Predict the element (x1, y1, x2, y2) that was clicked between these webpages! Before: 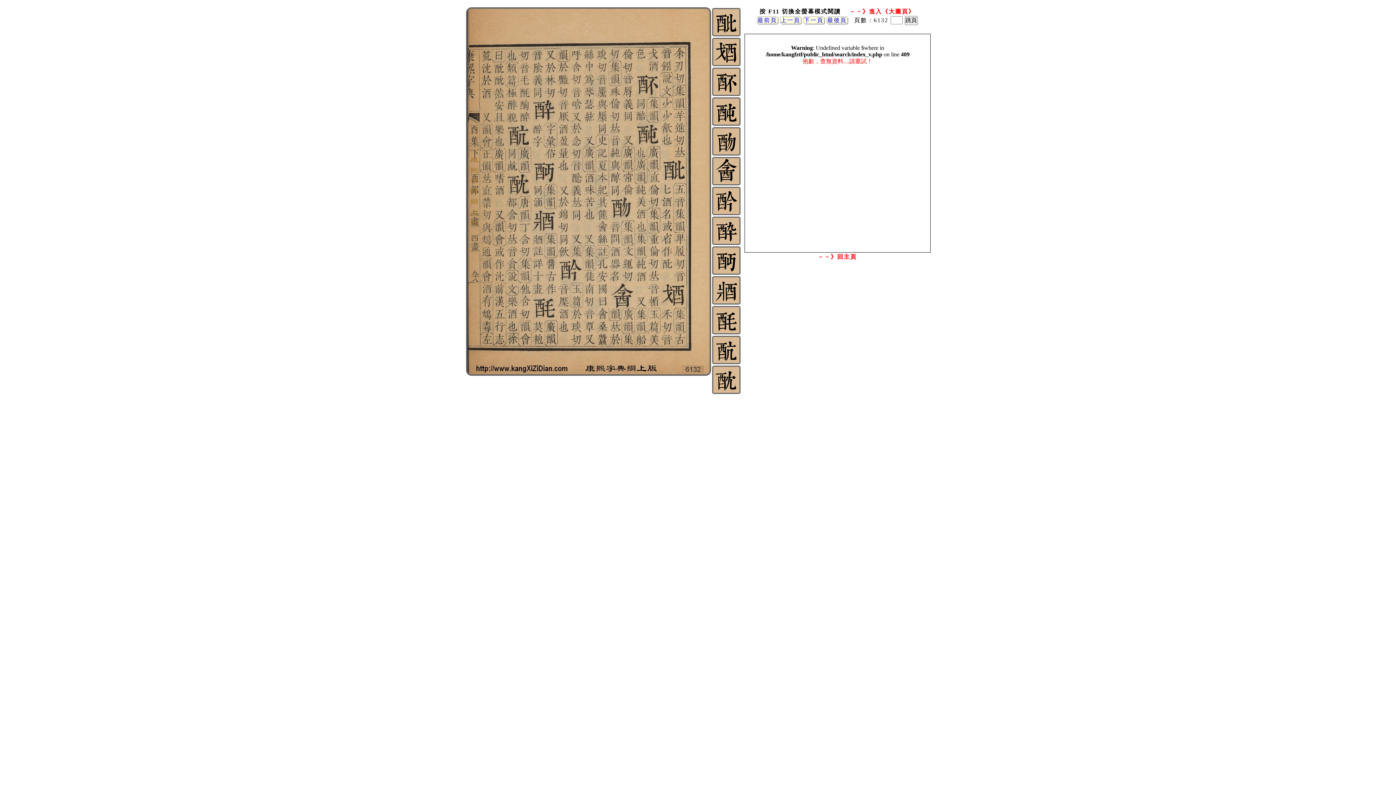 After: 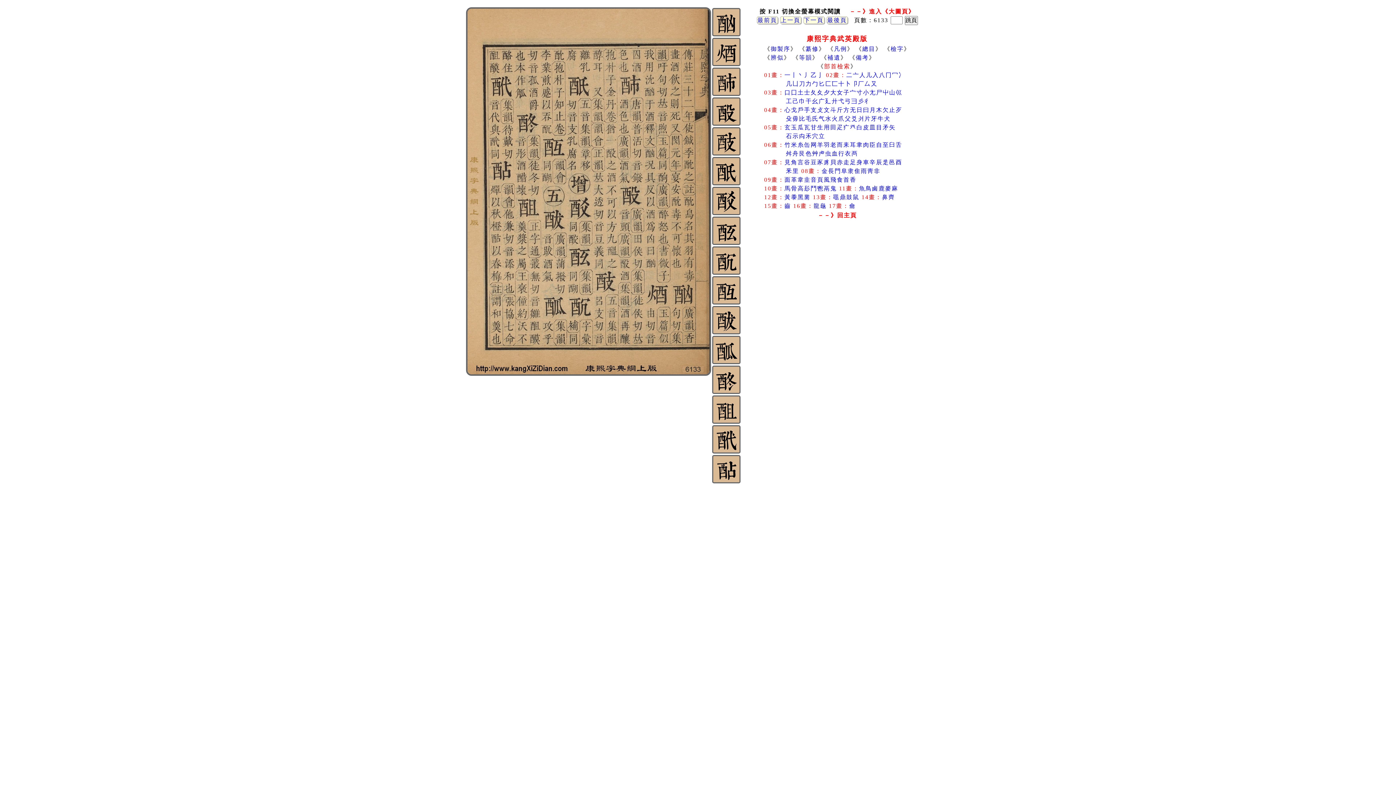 Action: label: 下一頁 bbox: (803, 16, 824, 24)